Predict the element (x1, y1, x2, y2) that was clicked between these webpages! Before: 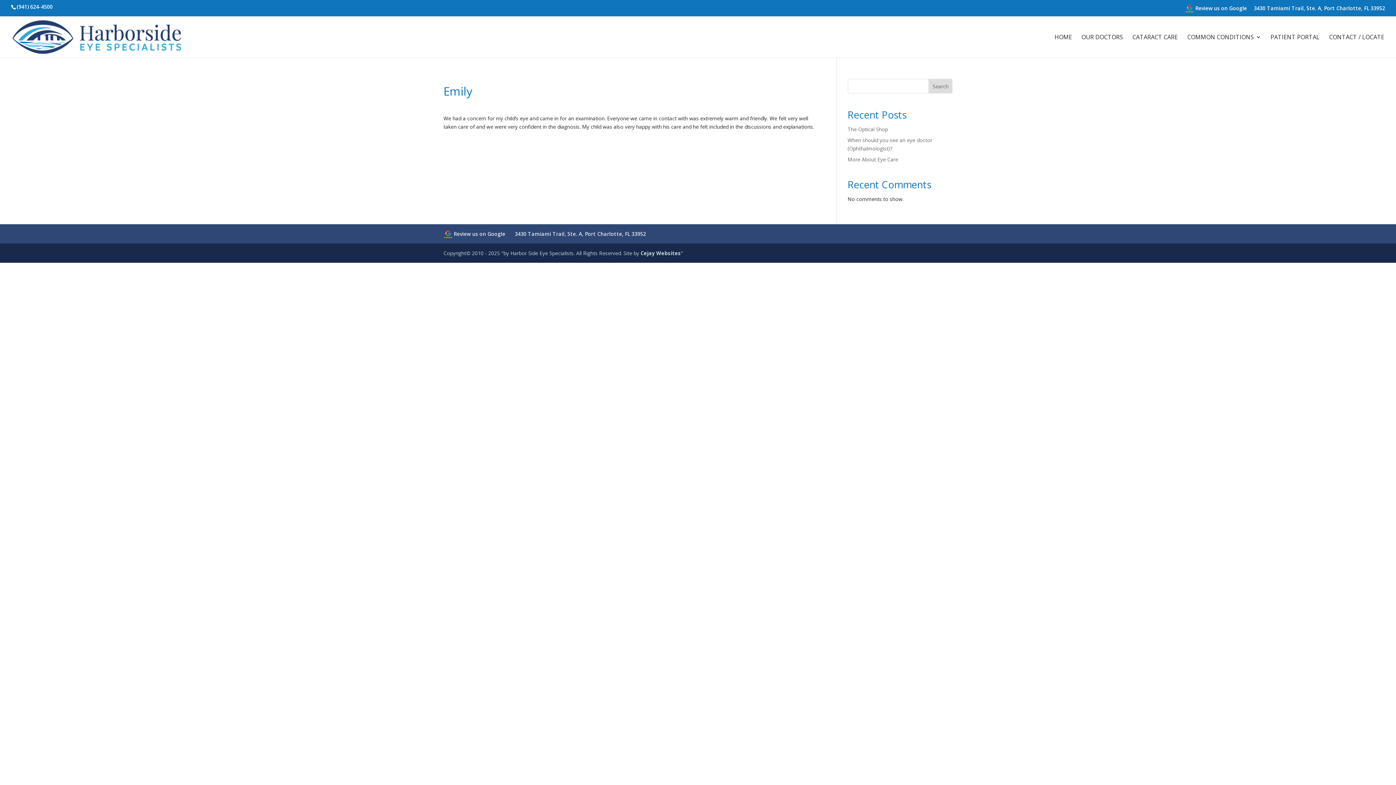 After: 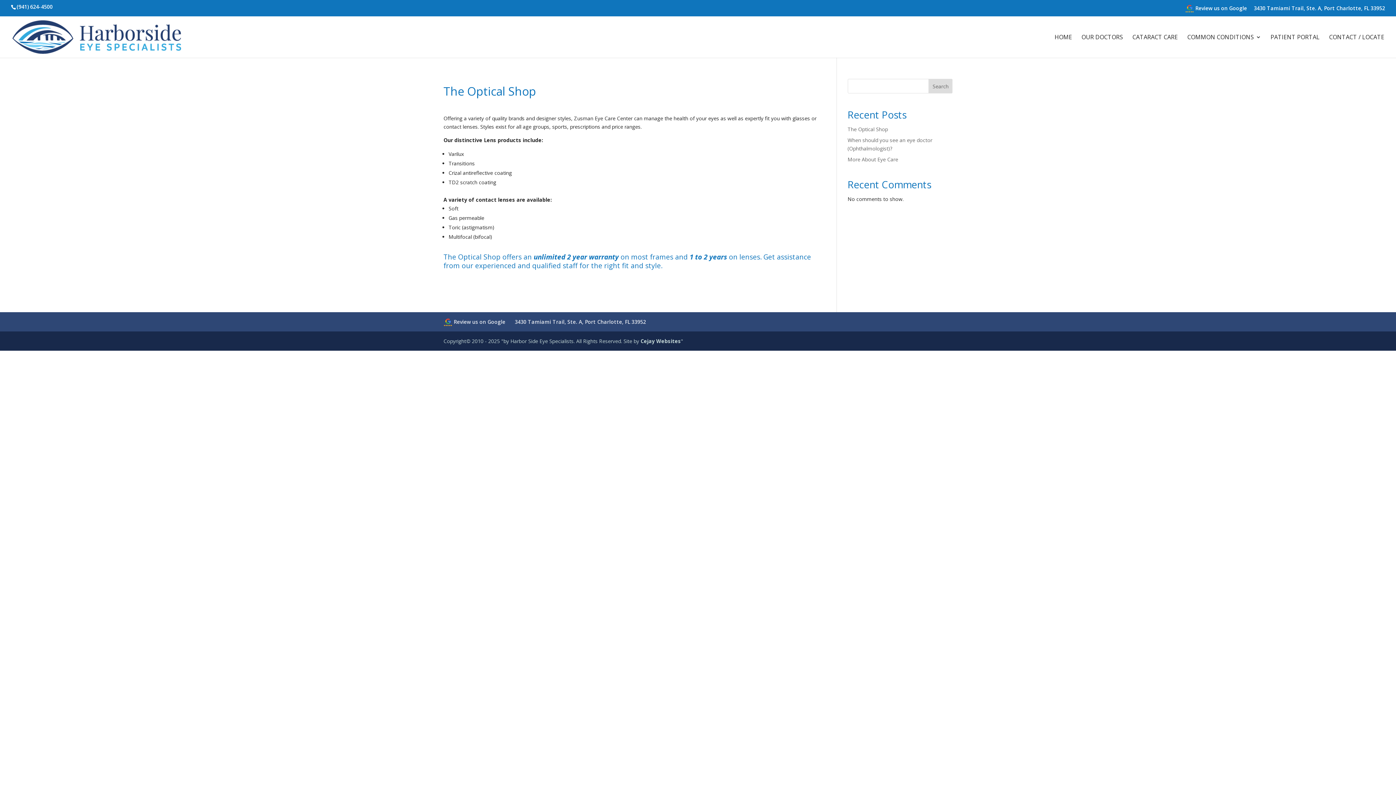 Action: bbox: (847, 125, 888, 132) label: The Optical Shop